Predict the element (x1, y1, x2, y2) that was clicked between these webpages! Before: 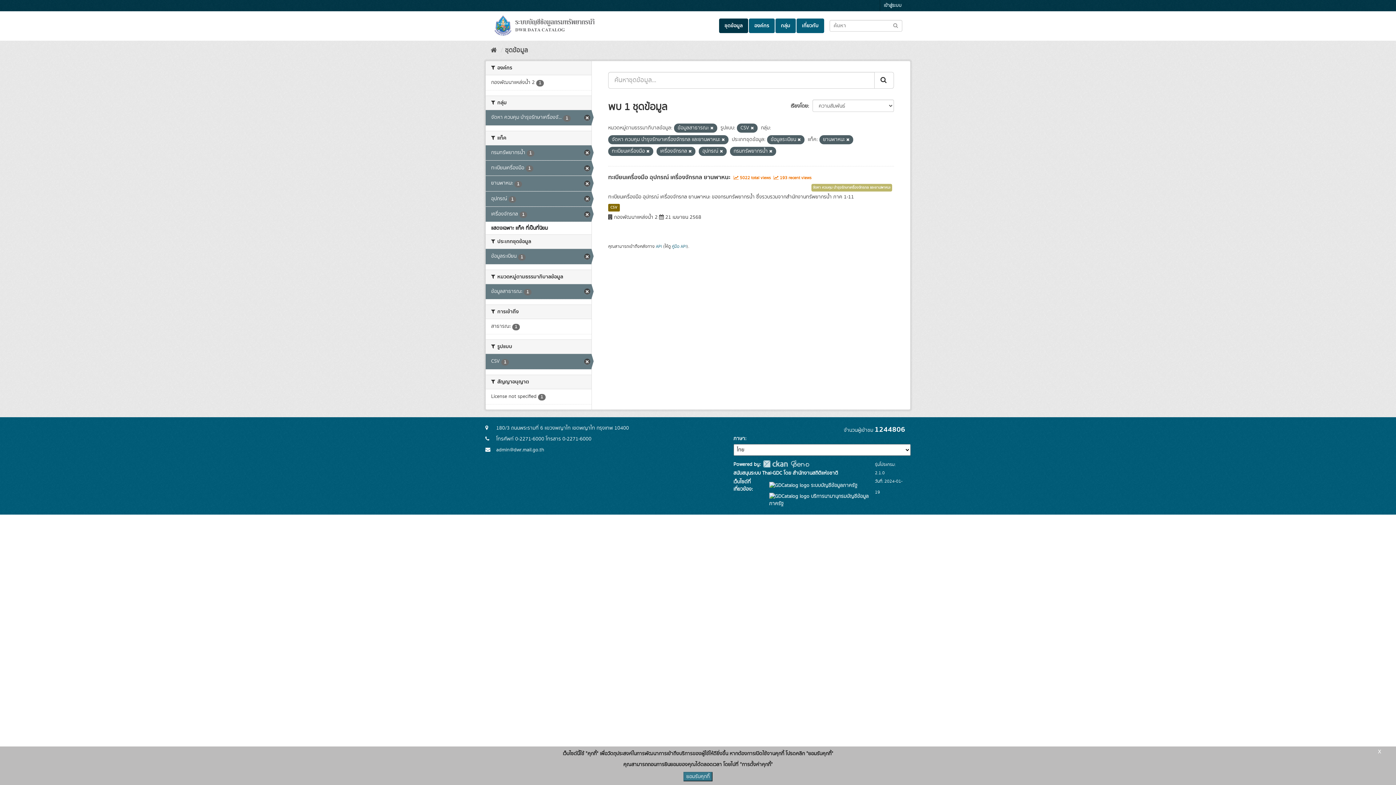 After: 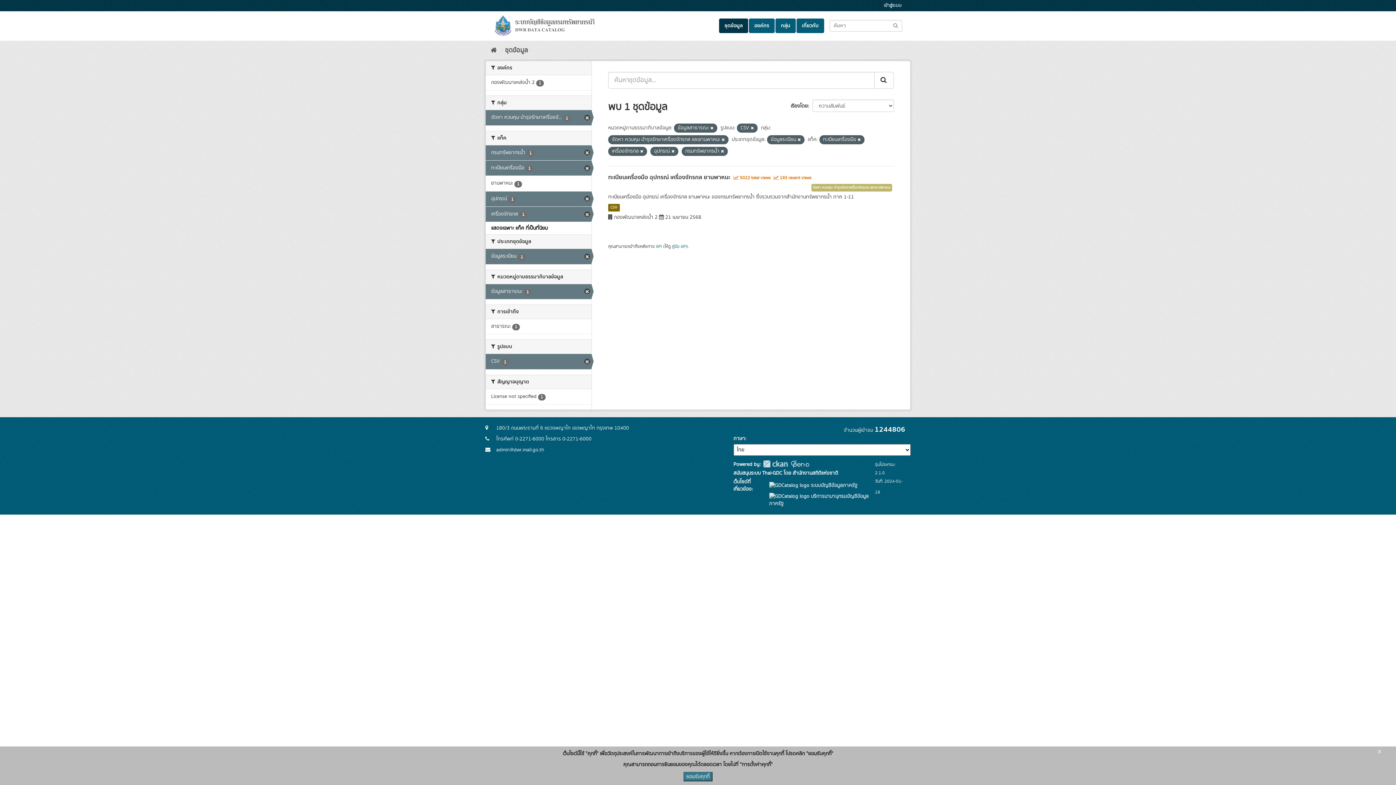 Action: bbox: (485, 176, 591, 191) label: ยานพาหนะ 1